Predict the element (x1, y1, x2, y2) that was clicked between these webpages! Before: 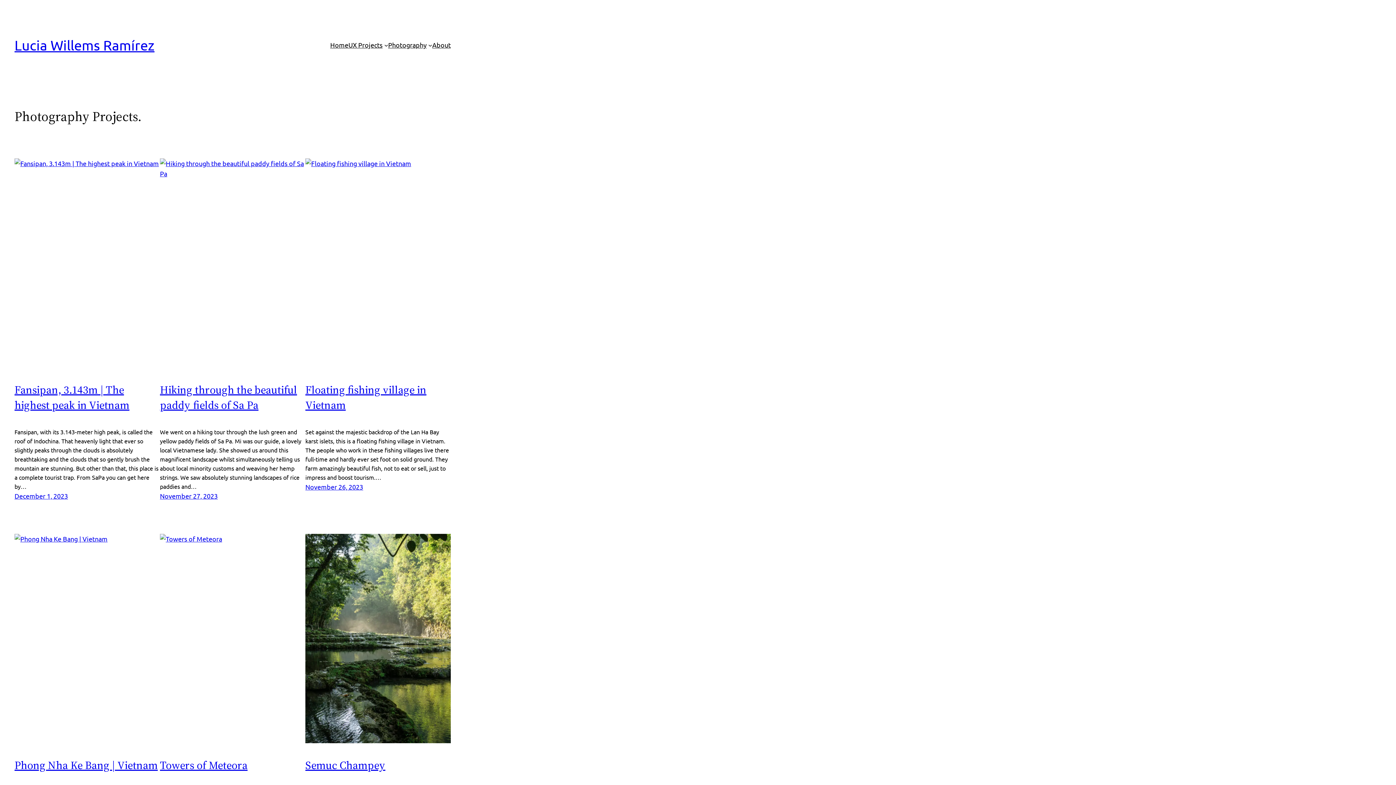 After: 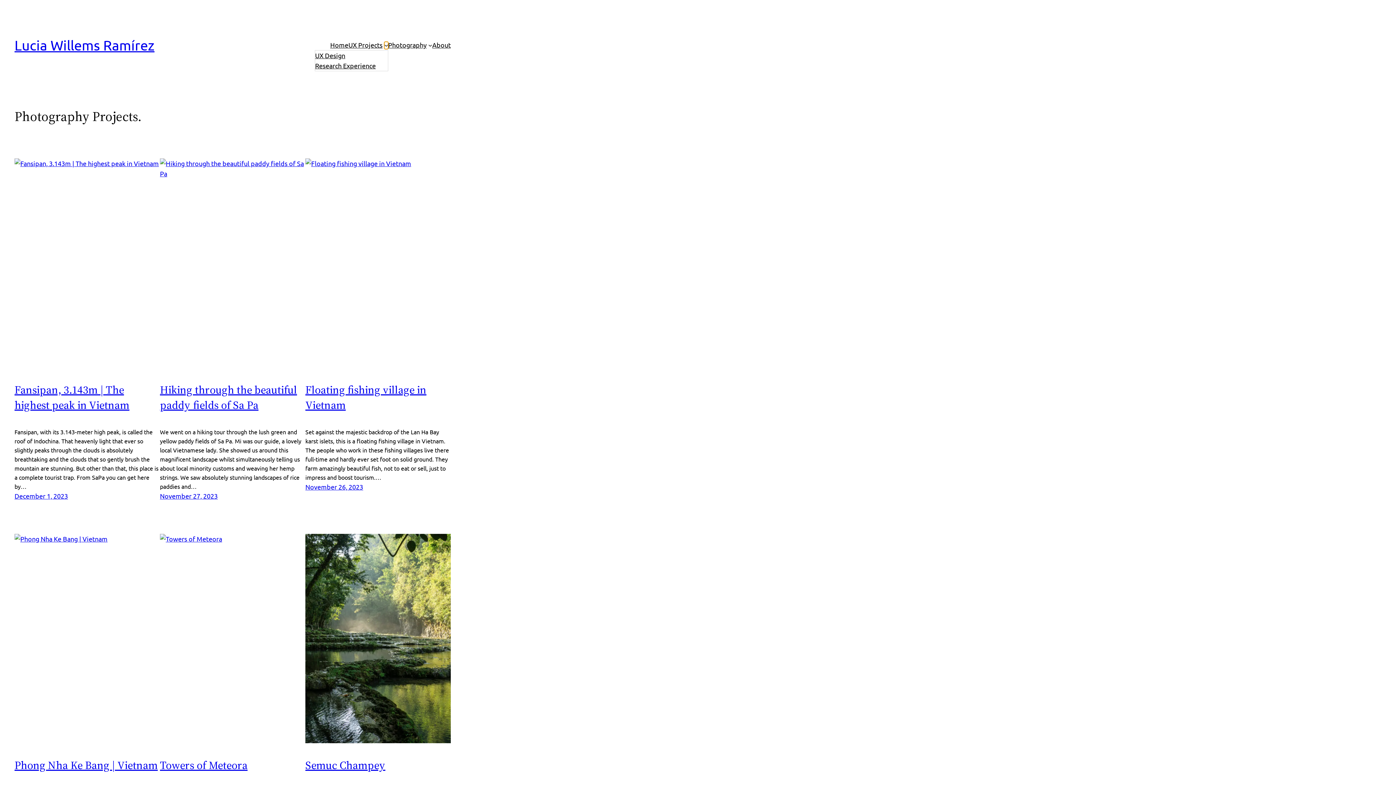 Action: label: UX Projects submenu bbox: (384, 43, 388, 47)